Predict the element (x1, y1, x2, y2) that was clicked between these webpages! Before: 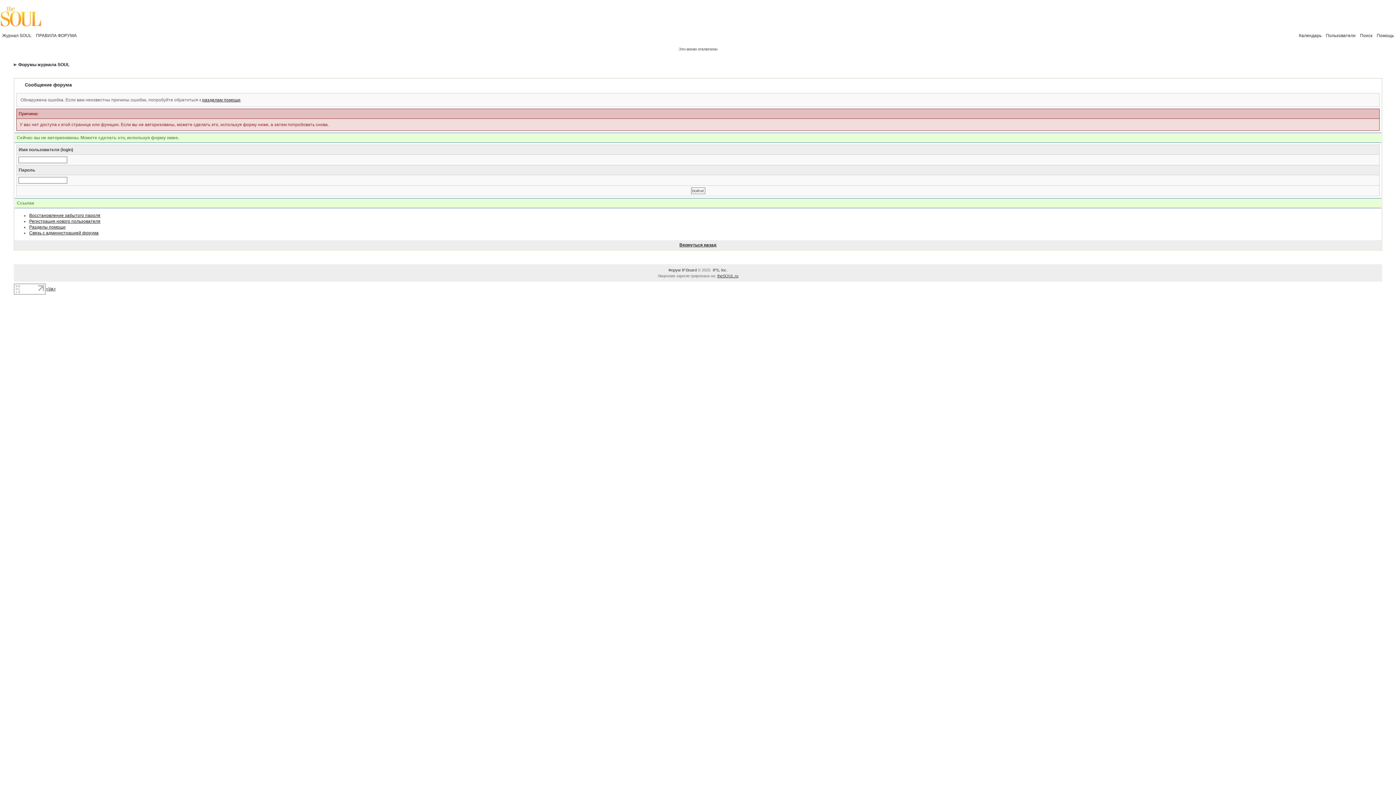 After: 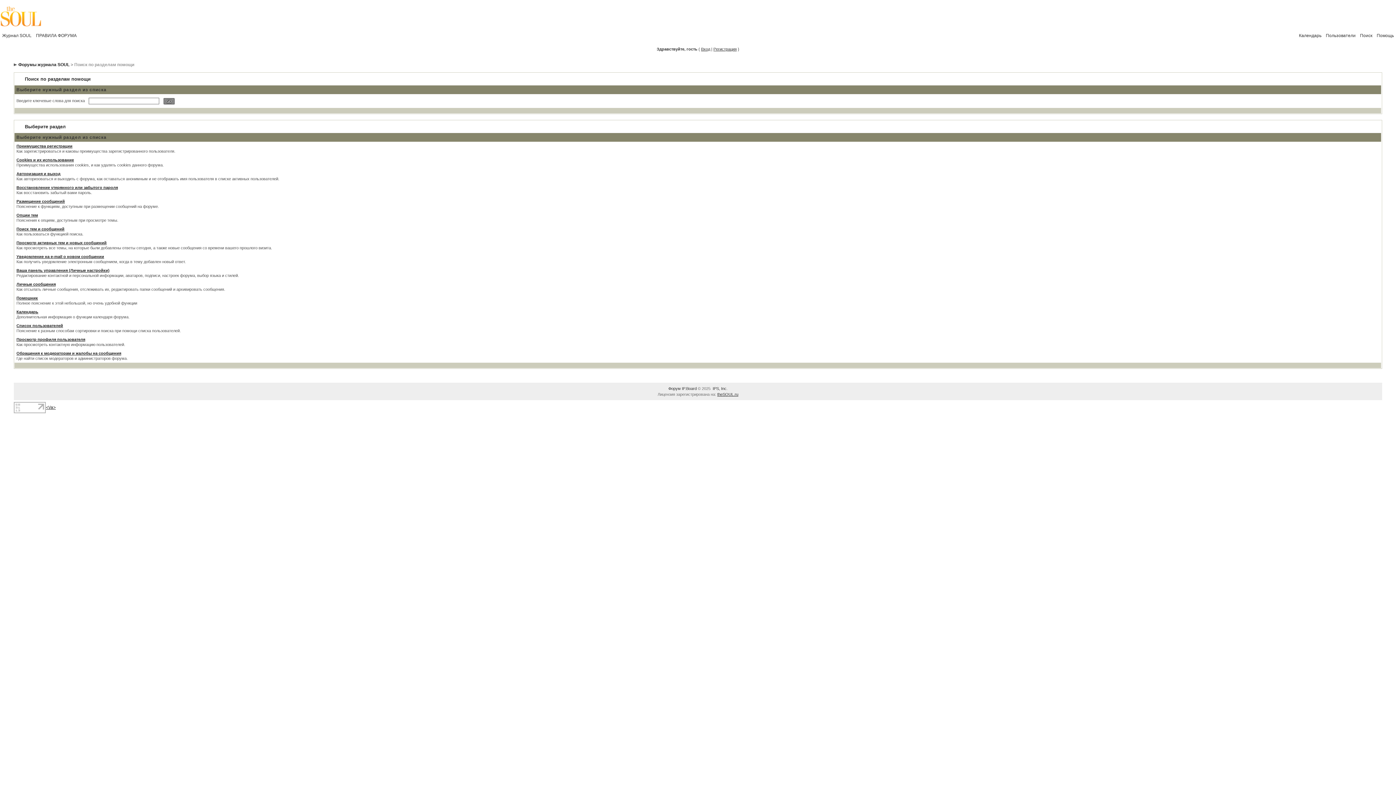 Action: bbox: (29, 224, 65, 229) label: Разделы помощи